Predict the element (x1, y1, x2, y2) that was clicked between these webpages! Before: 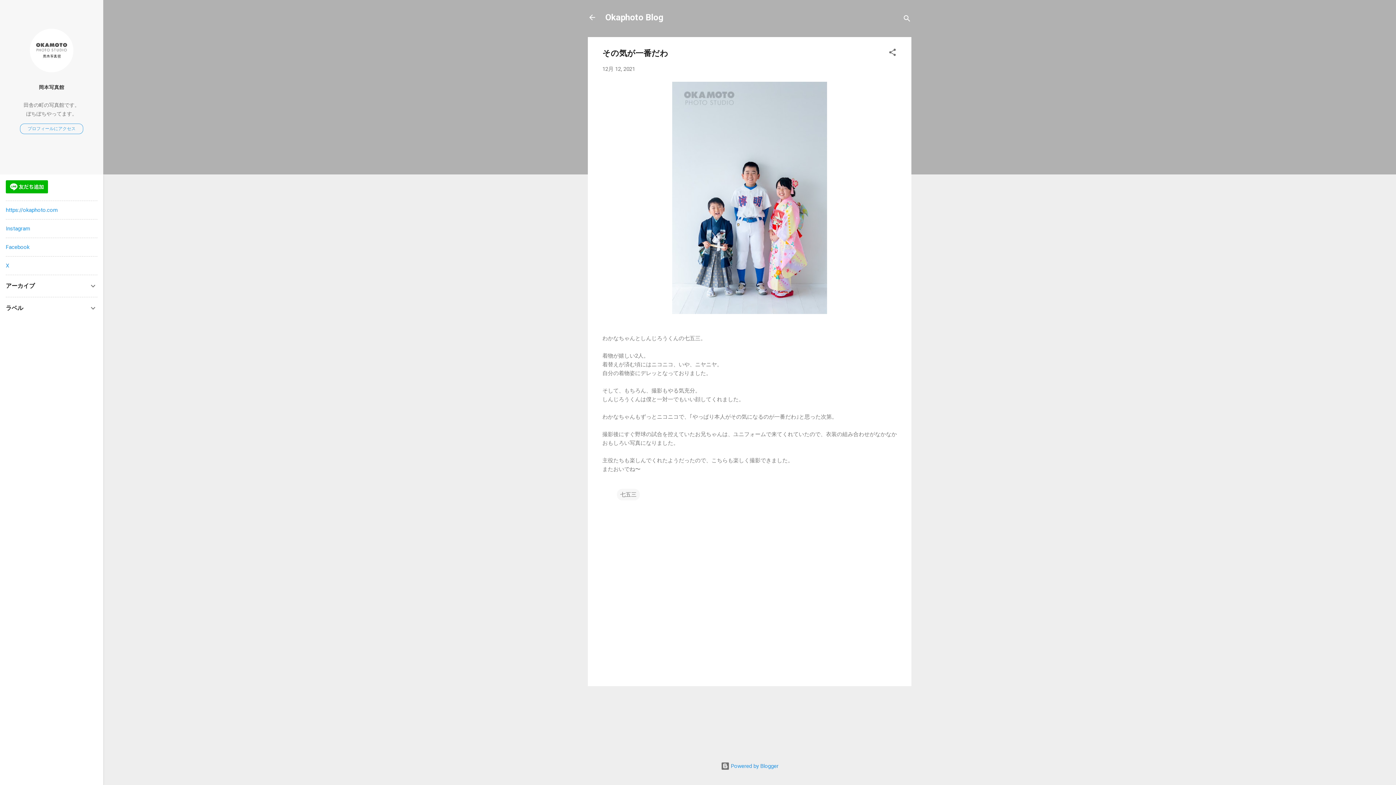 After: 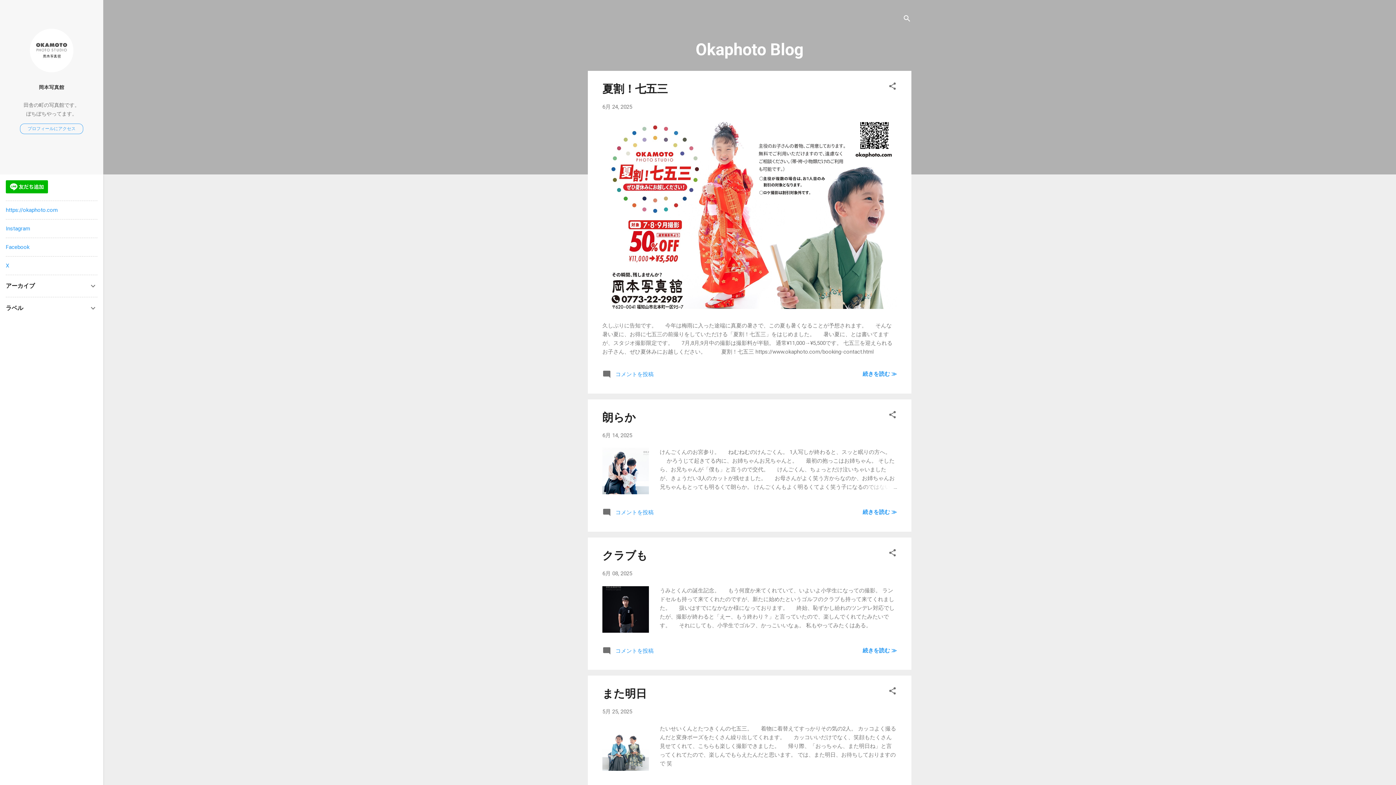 Action: label: Okaphoto Blog bbox: (605, 12, 663, 22)